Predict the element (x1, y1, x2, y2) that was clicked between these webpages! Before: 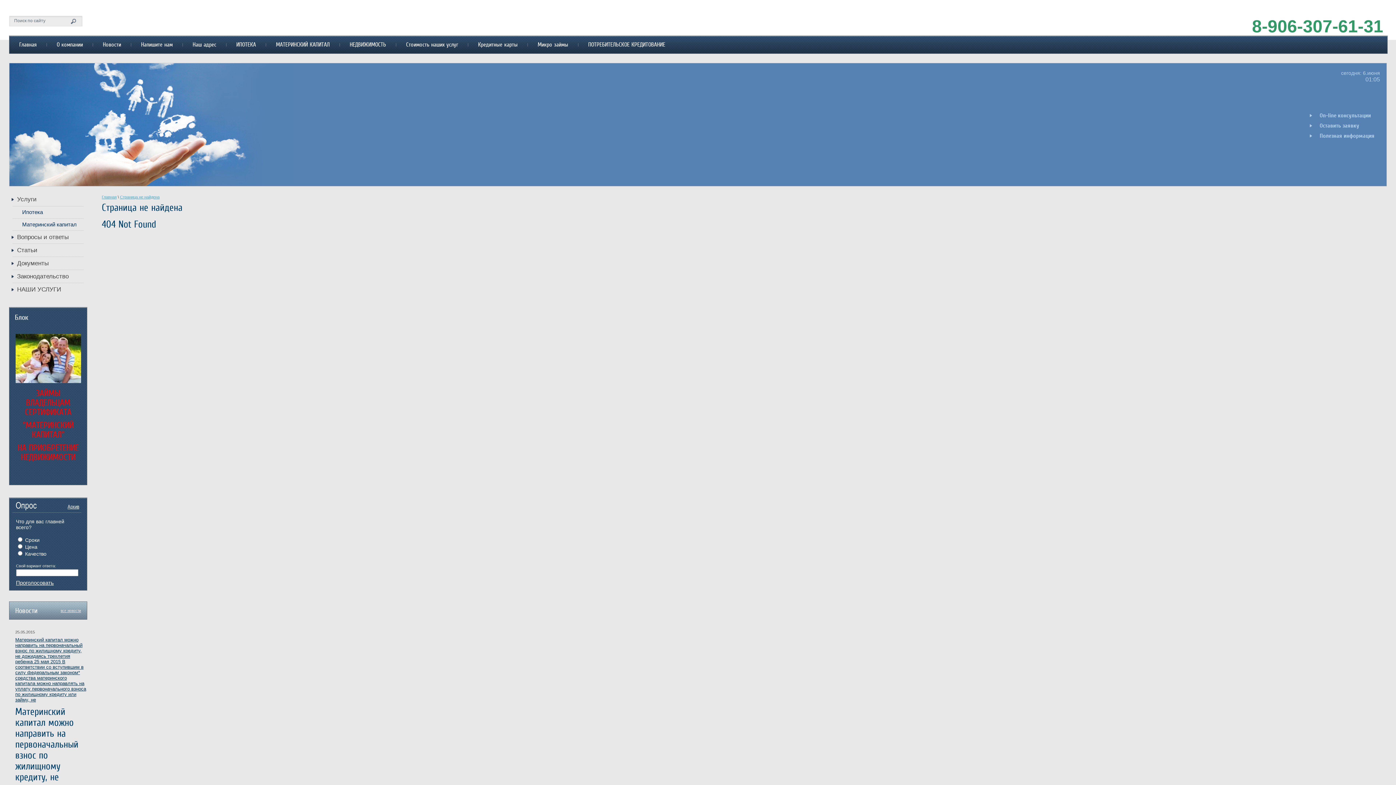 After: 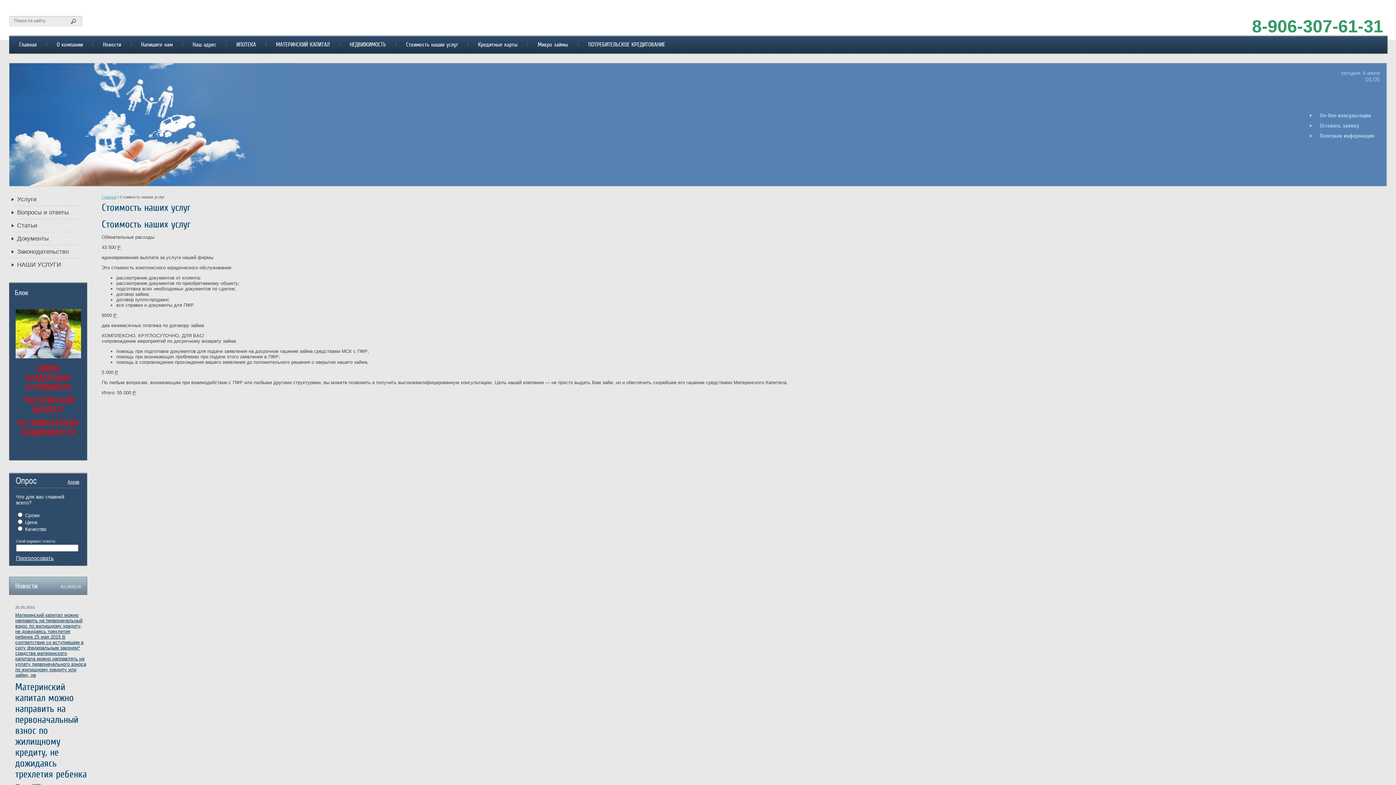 Action: label: Стоимость наших услуг bbox: (396, 35, 468, 53)